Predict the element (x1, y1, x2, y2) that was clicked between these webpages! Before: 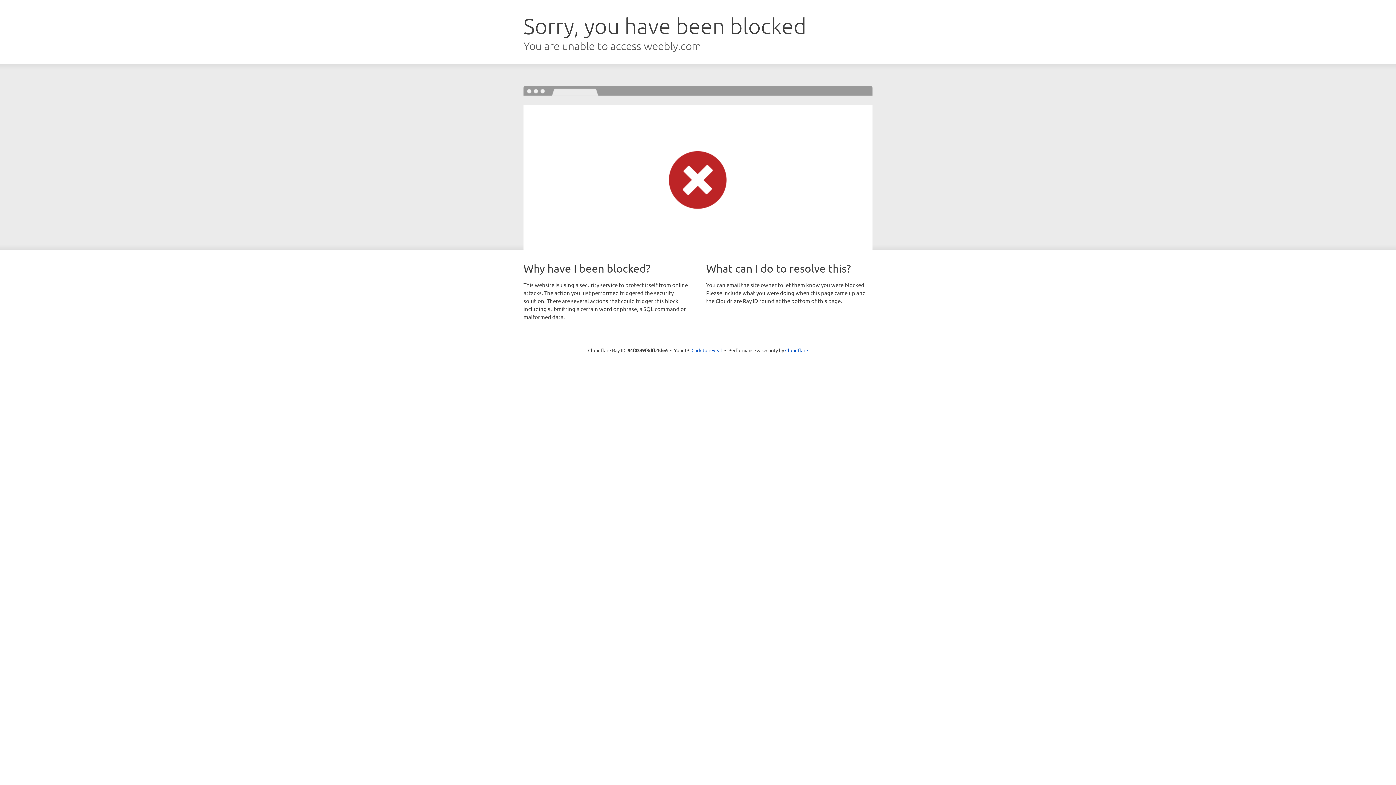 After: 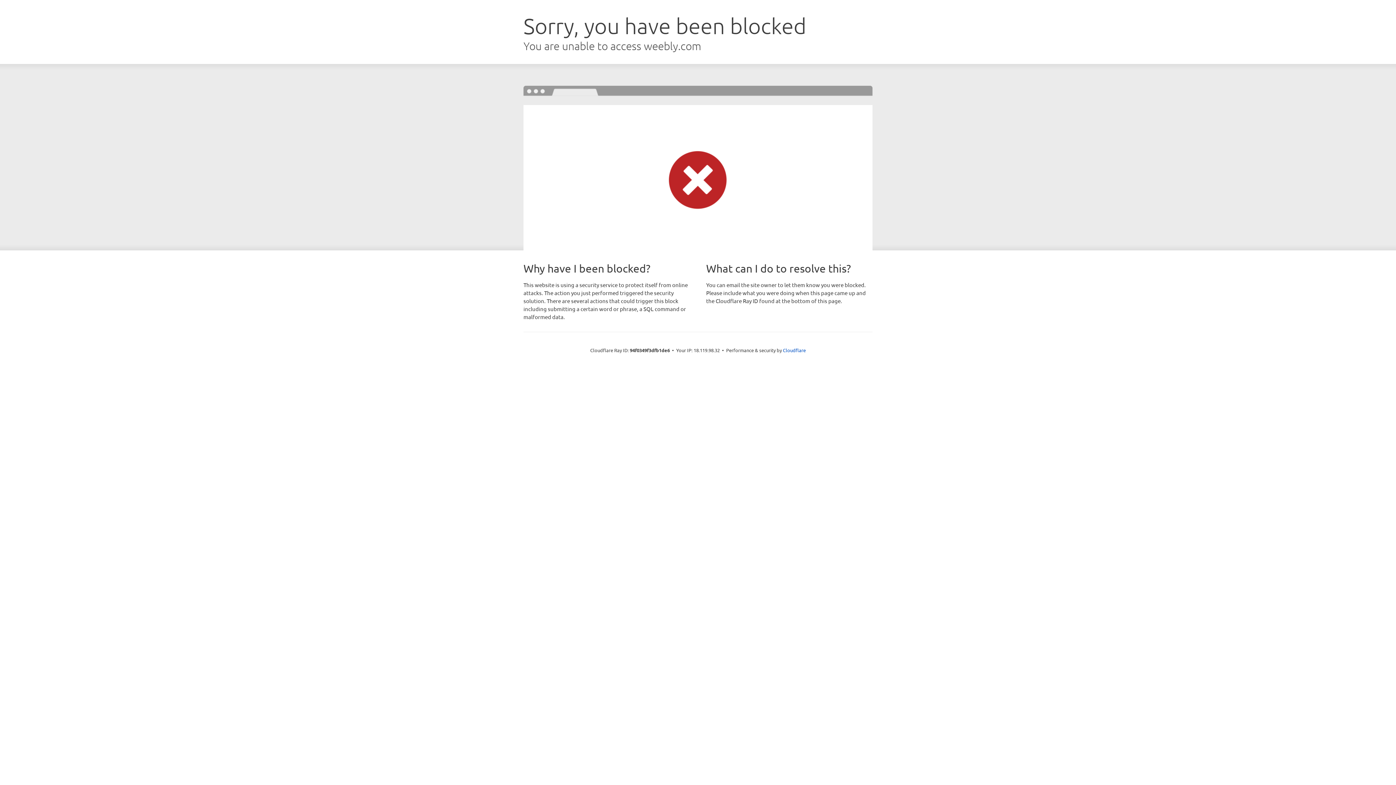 Action: label: Click to reveal bbox: (691, 346, 722, 353)